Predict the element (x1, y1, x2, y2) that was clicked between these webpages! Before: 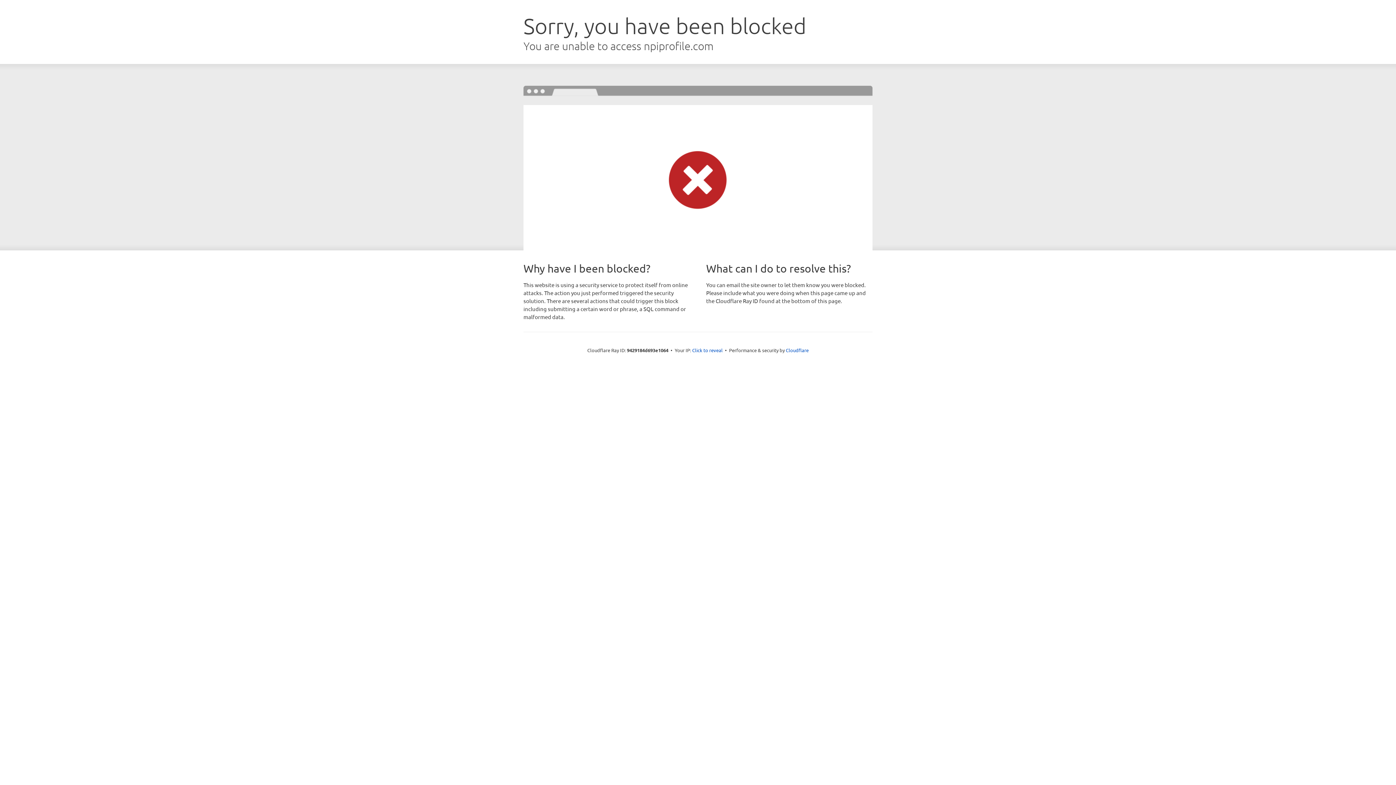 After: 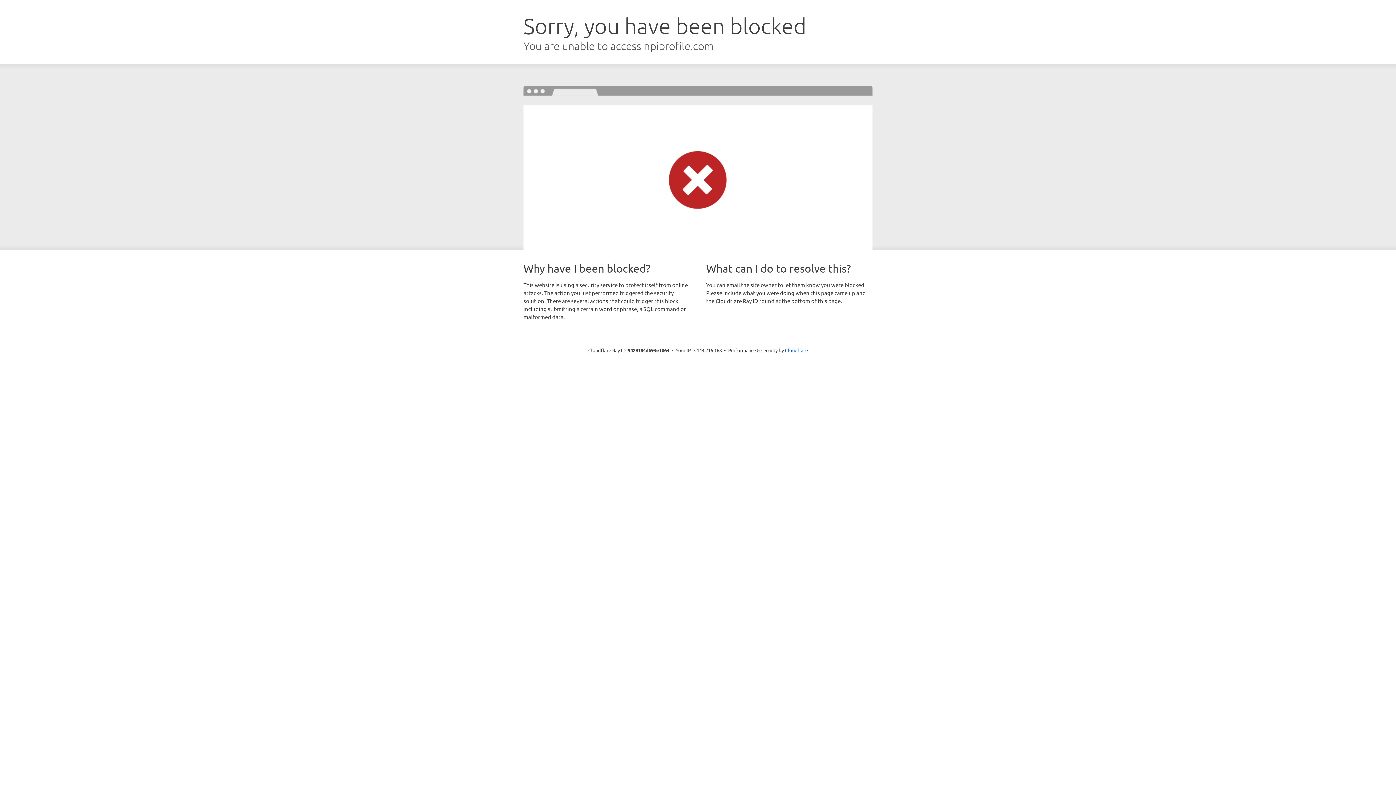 Action: label: Click to reveal bbox: (692, 346, 722, 353)